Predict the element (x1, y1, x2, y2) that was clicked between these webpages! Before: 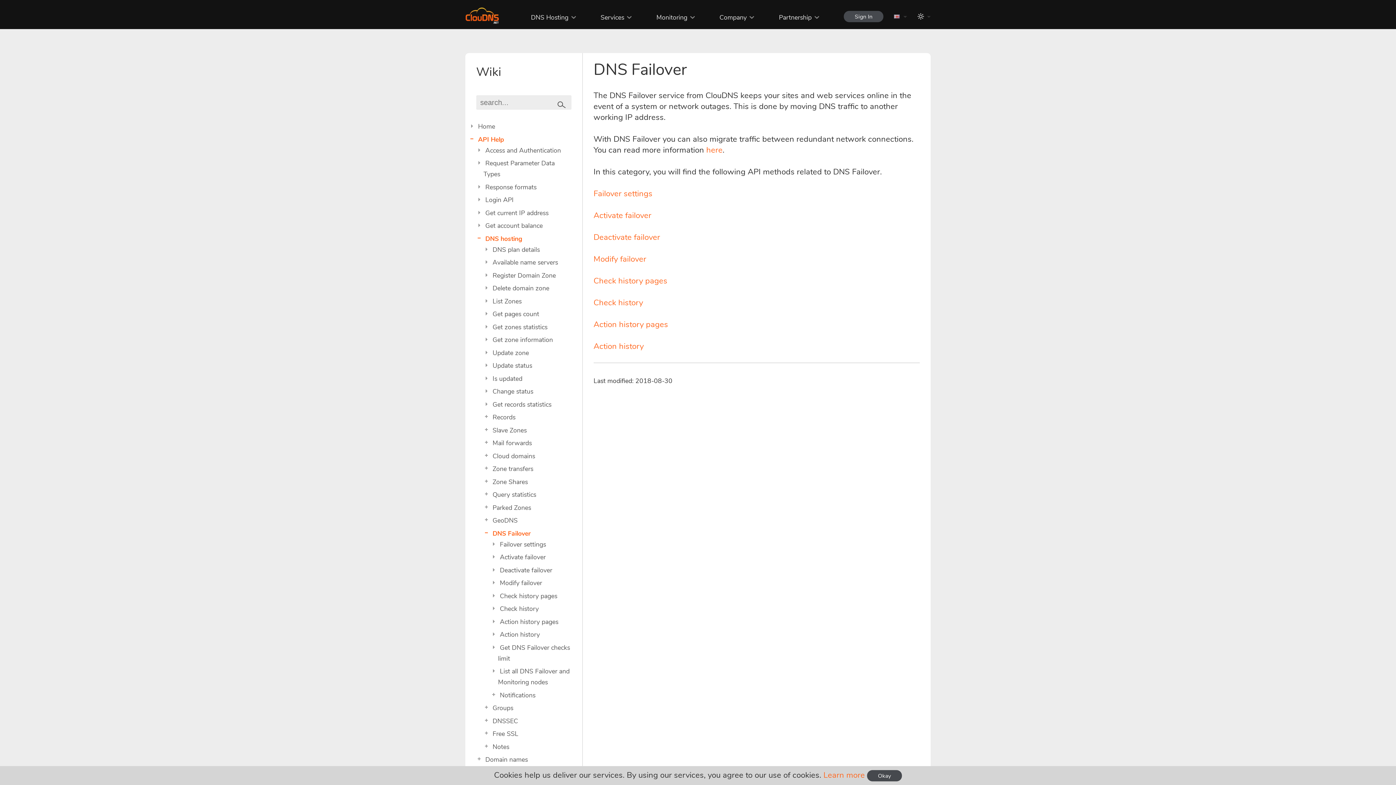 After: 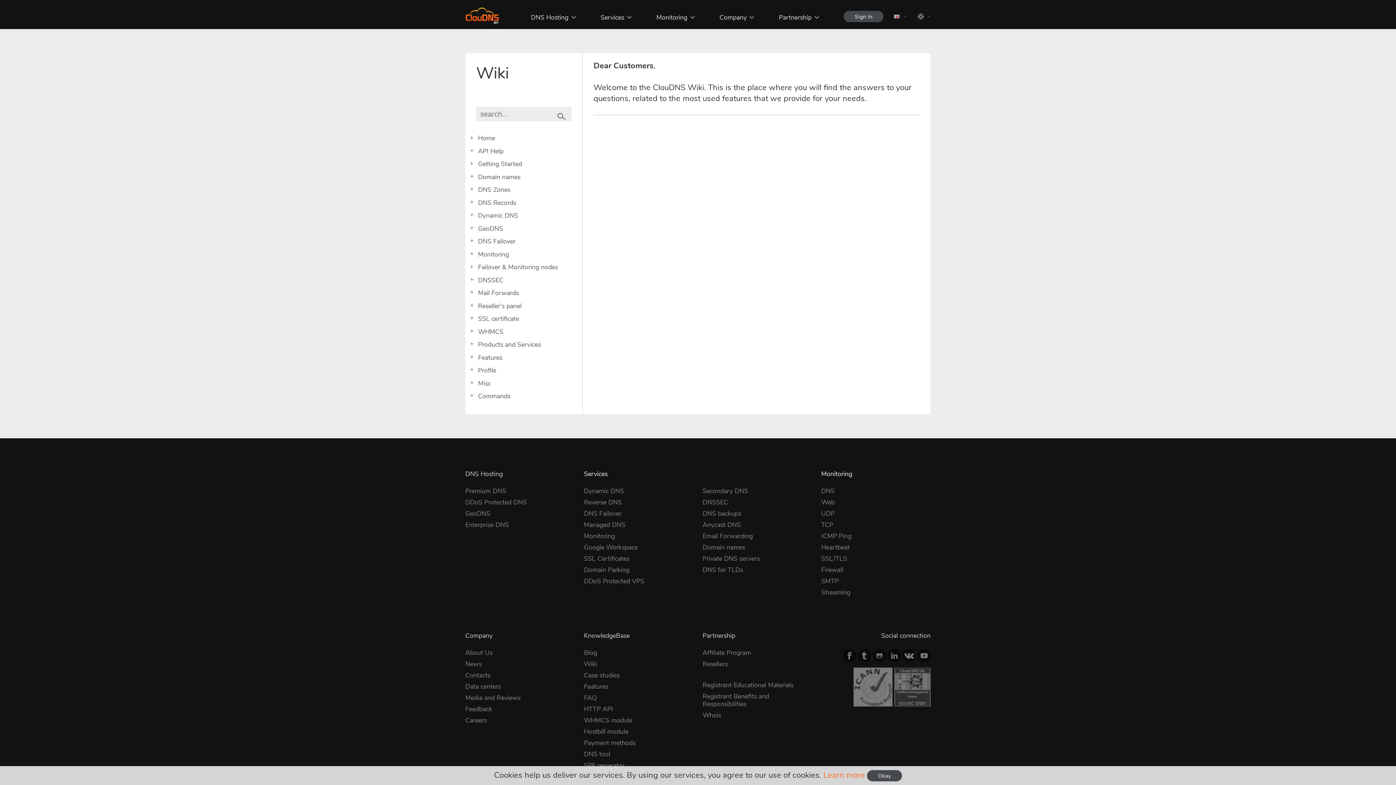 Action: bbox: (555, 99, 567, 109)